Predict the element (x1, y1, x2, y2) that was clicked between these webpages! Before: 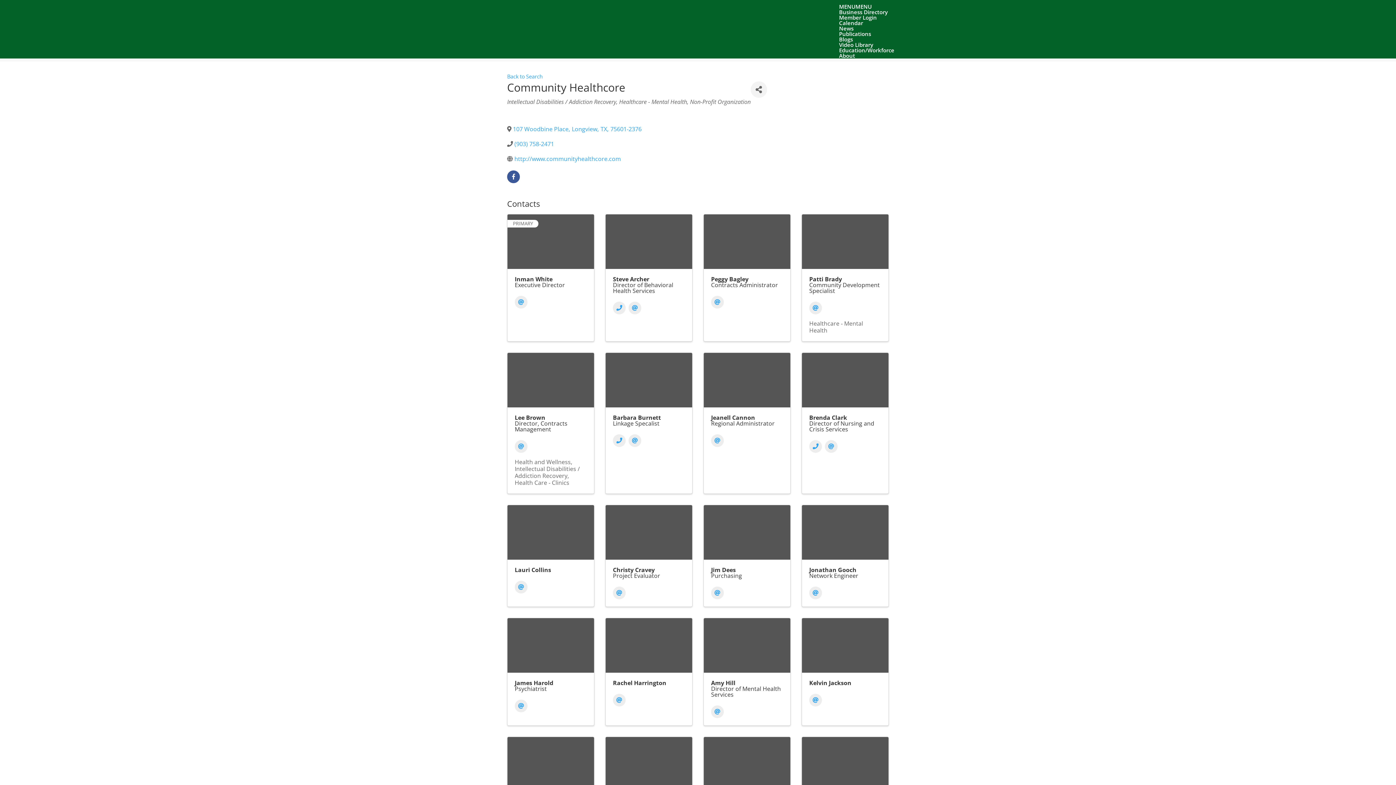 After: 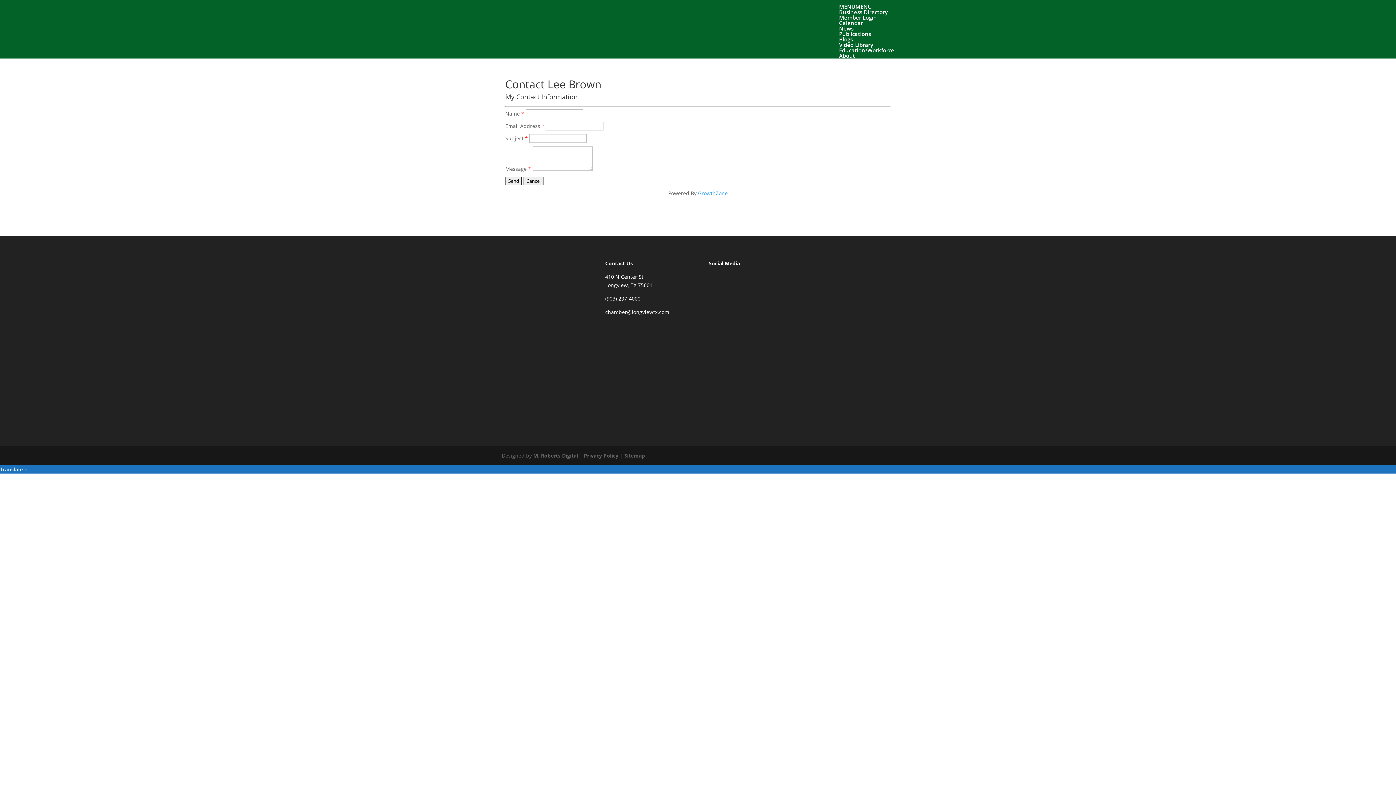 Action: label: Email bbox: (514, 440, 527, 453)